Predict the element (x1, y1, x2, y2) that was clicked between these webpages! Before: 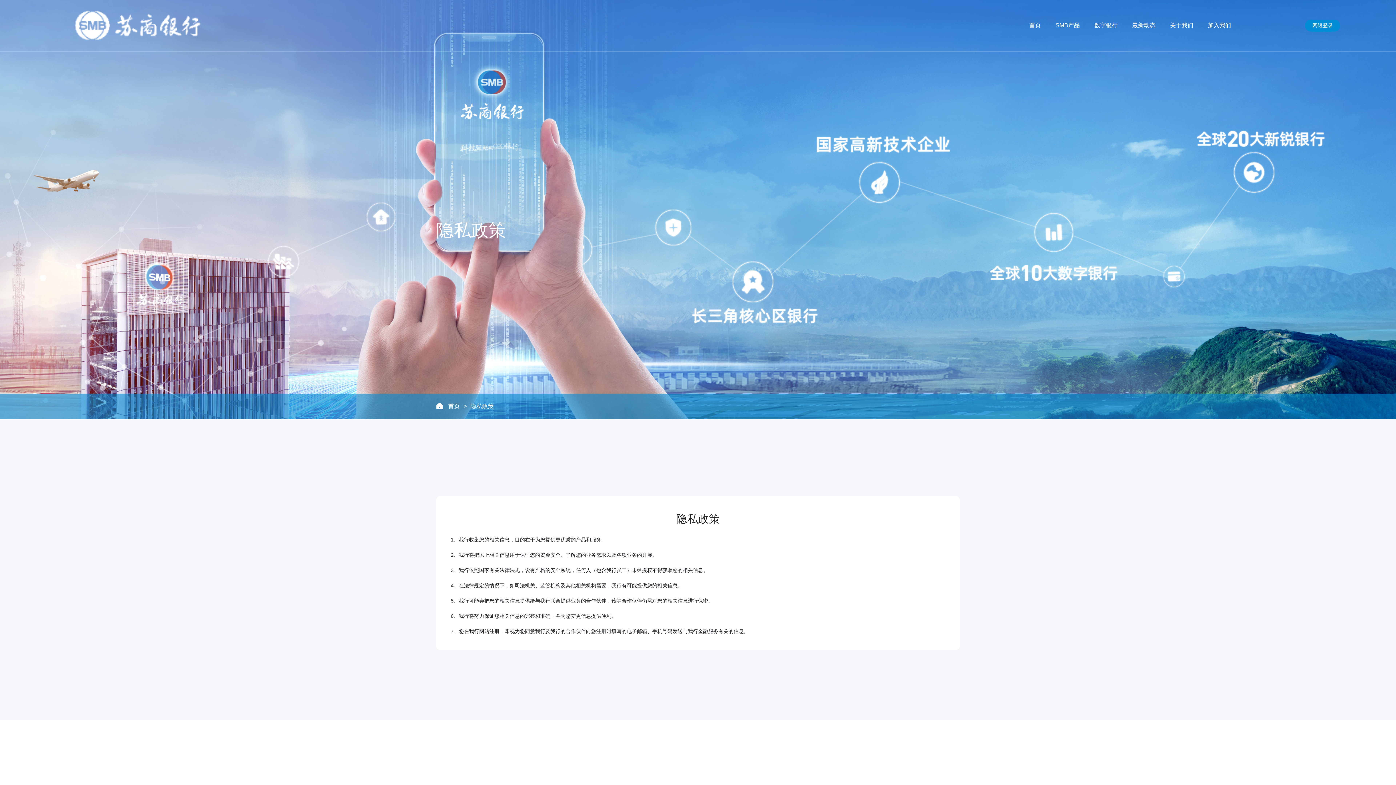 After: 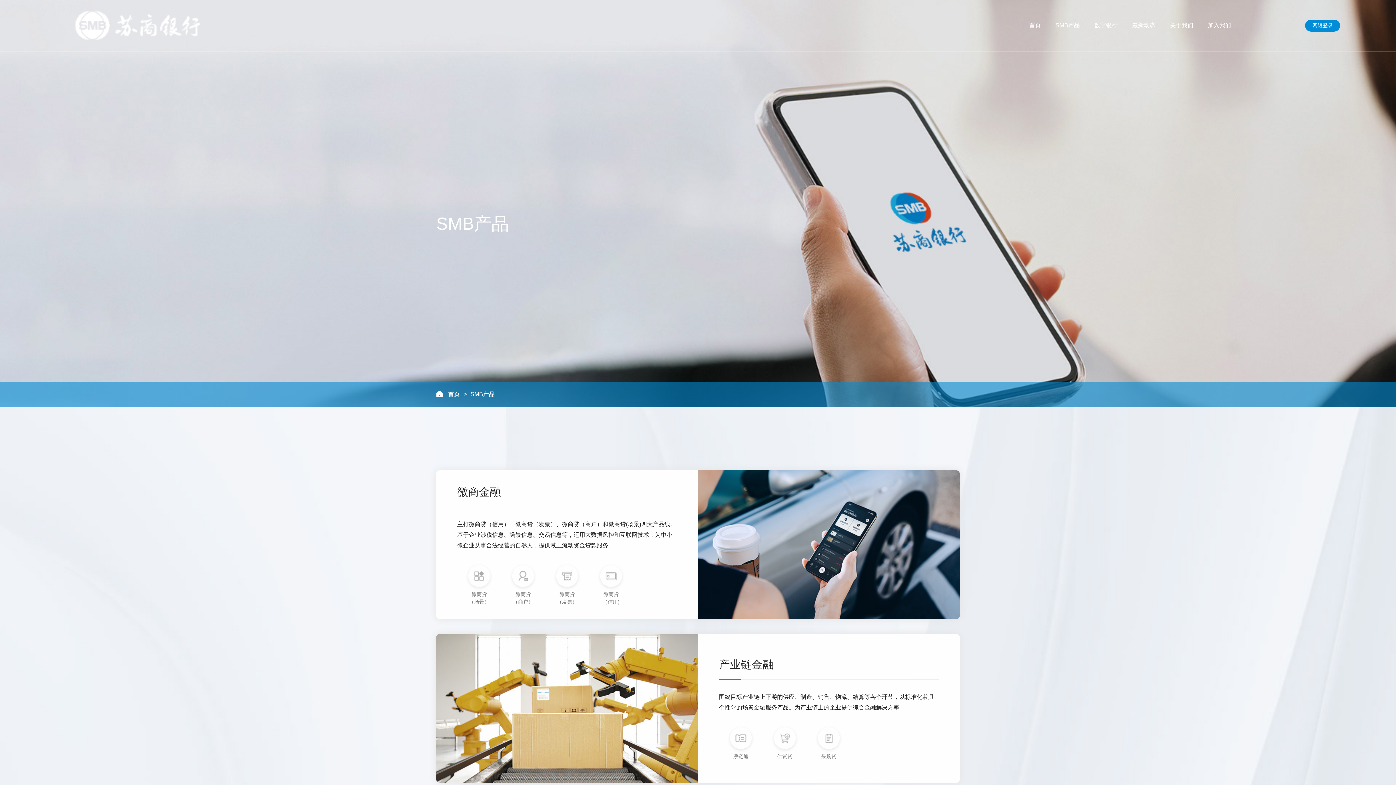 Action: bbox: (1048, 7, 1087, 43) label: SMB产品